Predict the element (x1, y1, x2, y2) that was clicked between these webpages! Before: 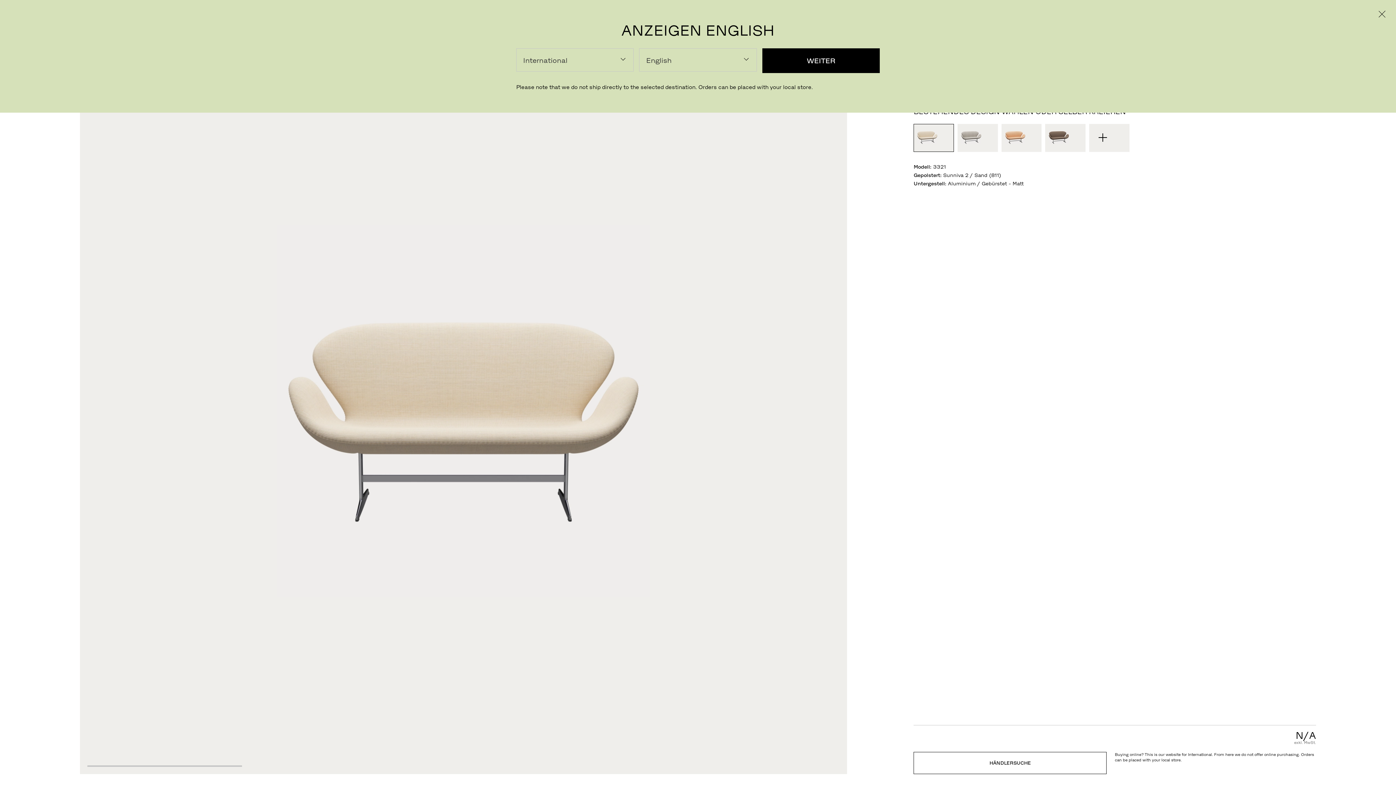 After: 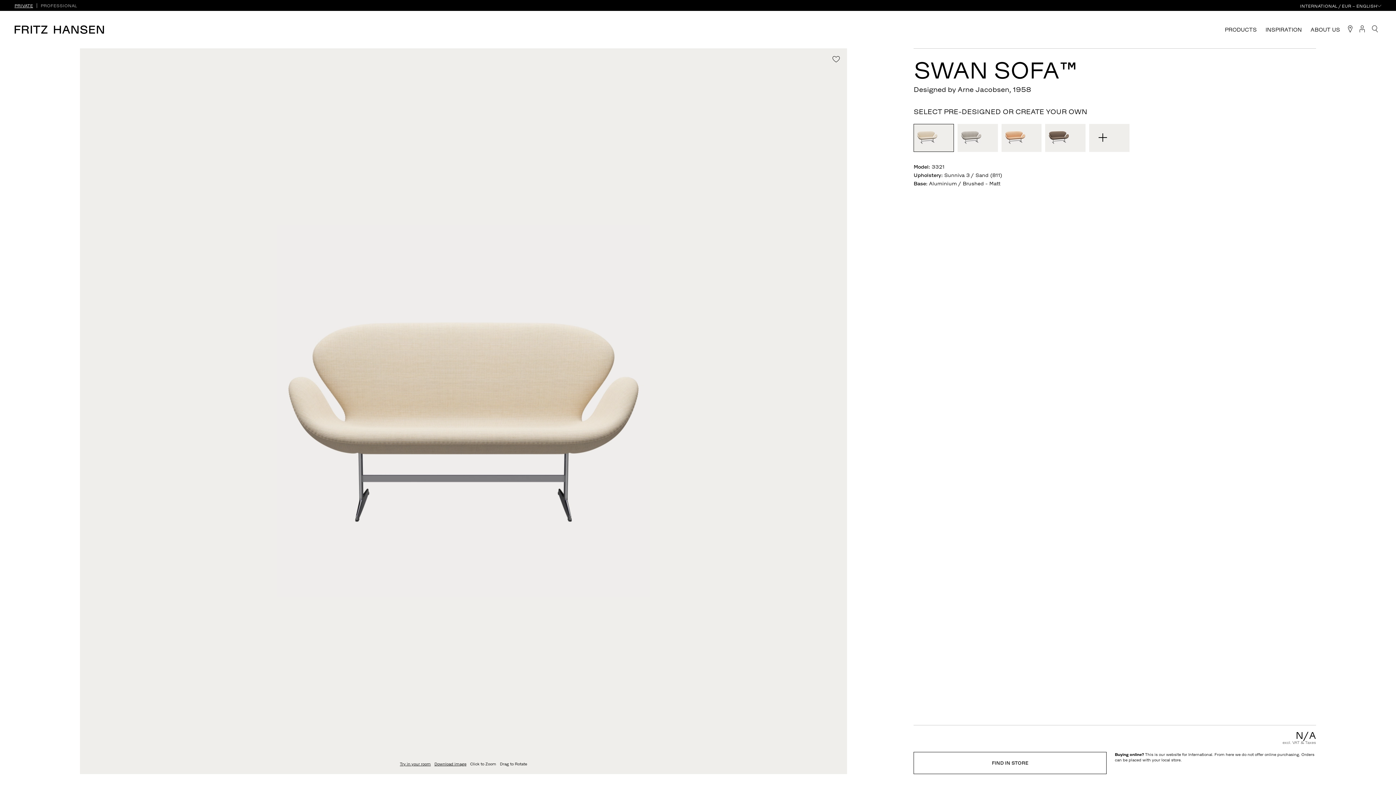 Action: label: WEITER bbox: (762, 48, 879, 73)